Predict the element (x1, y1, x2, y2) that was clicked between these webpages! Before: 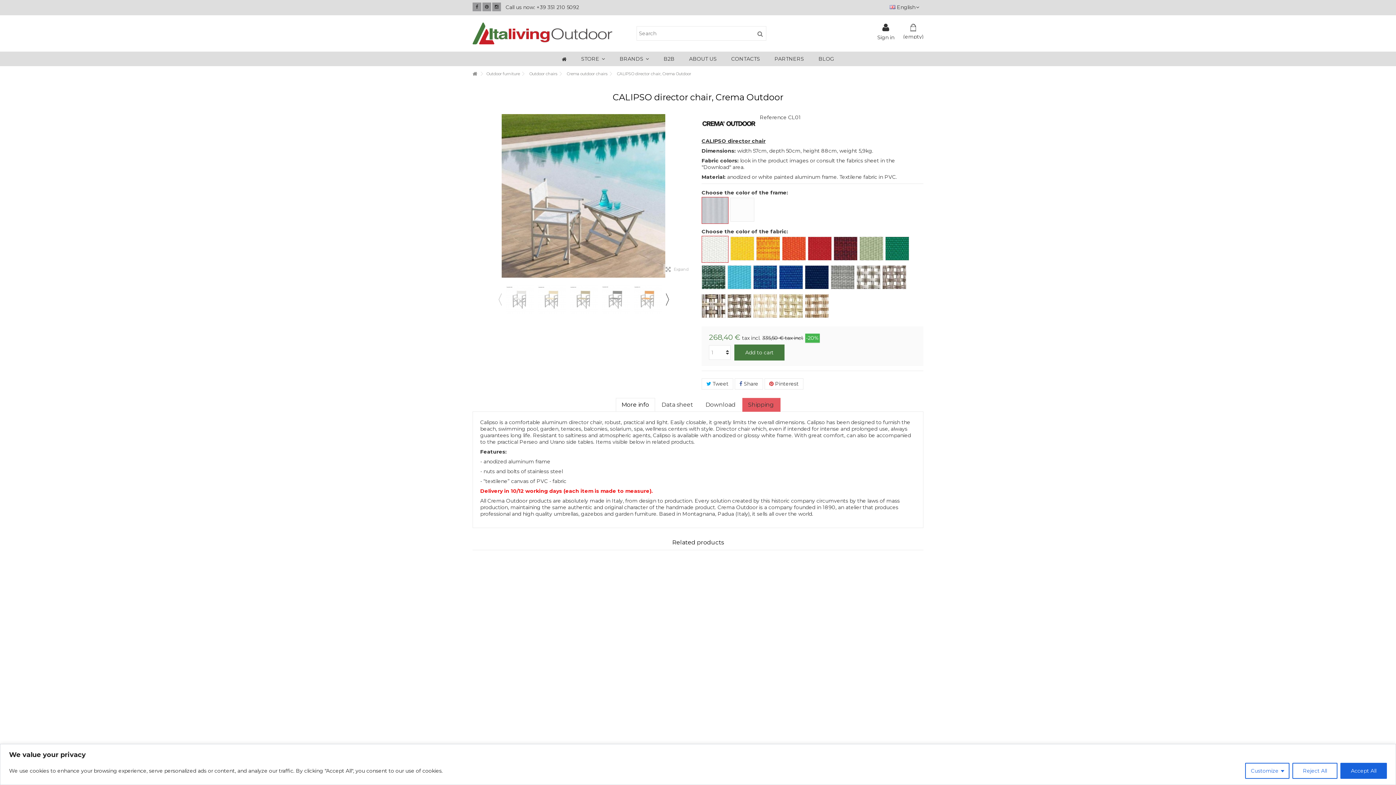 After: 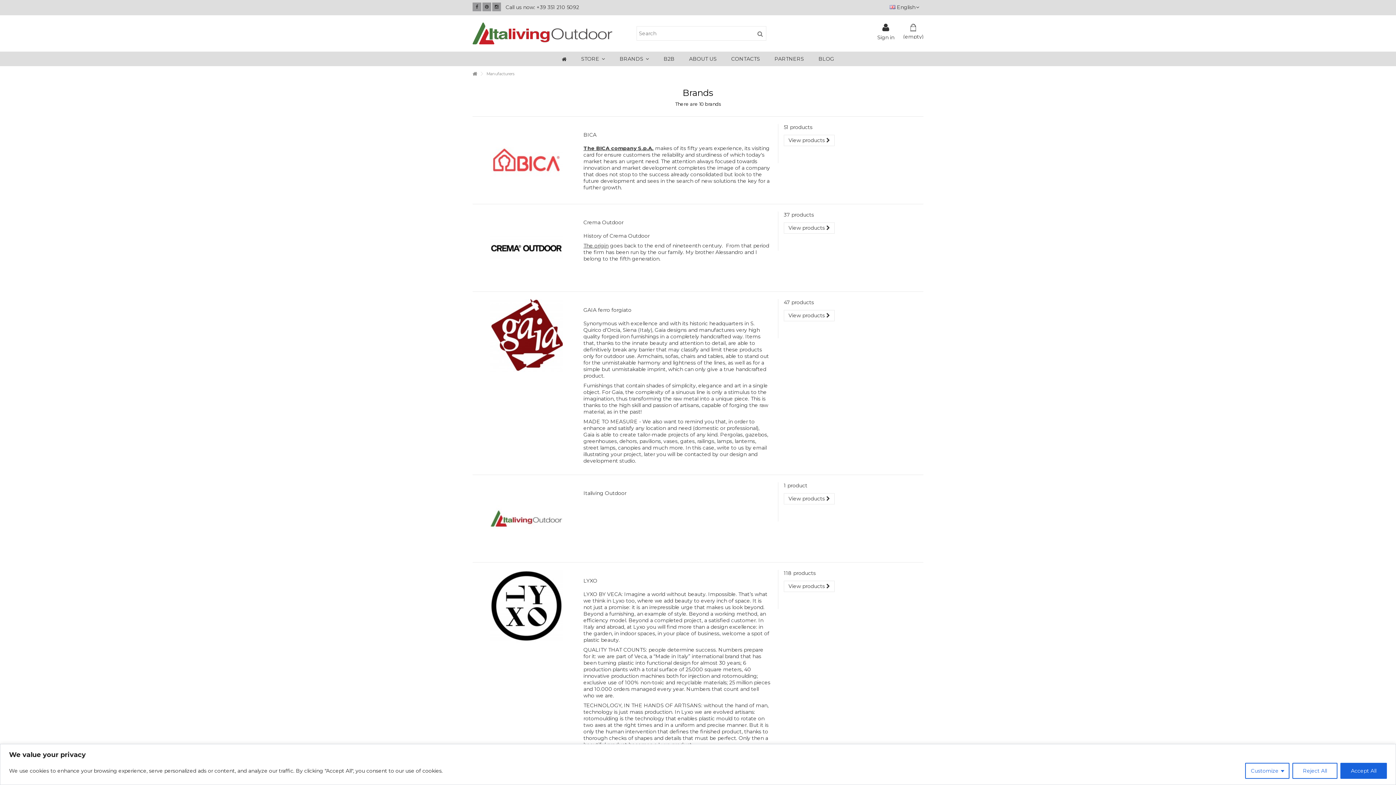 Action: label: BRANDS  bbox: (612, 51, 656, 66)